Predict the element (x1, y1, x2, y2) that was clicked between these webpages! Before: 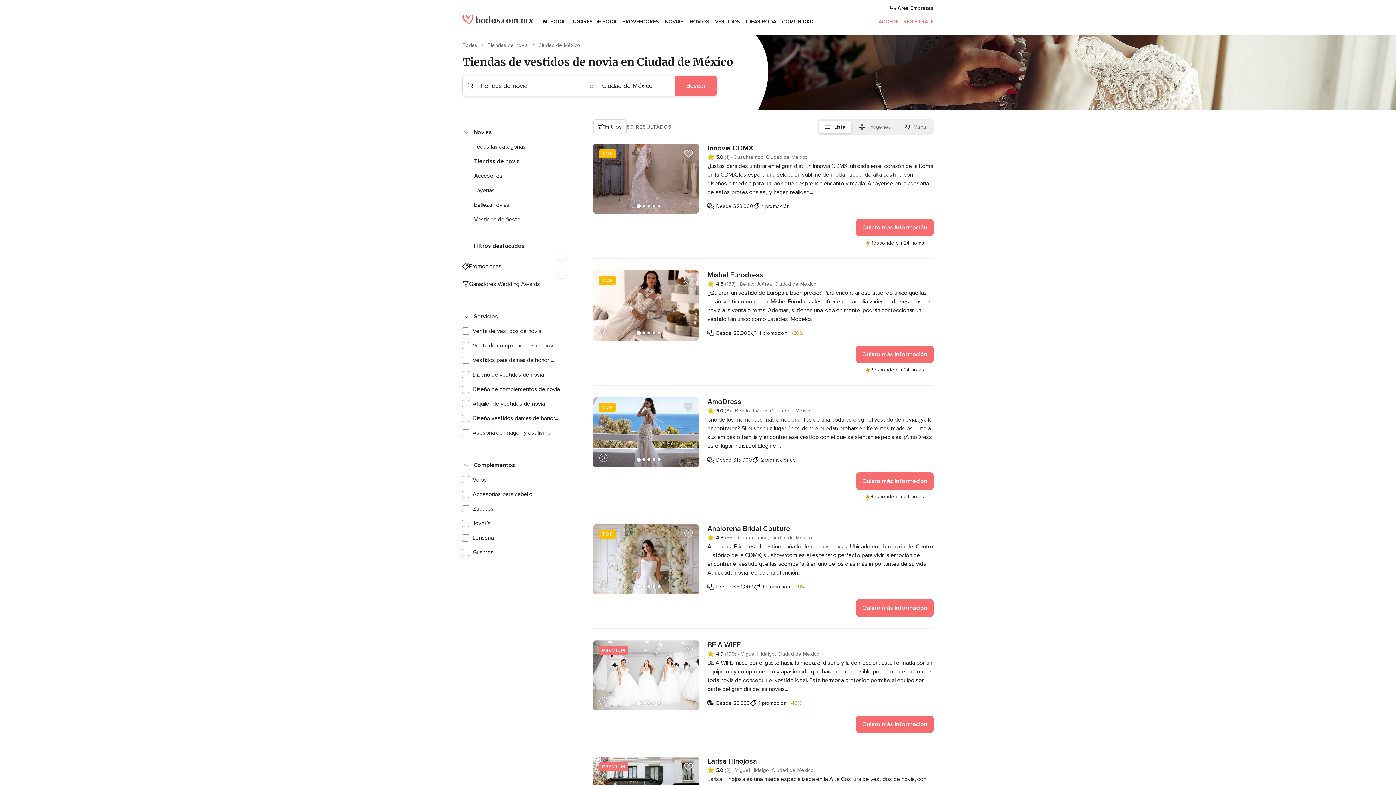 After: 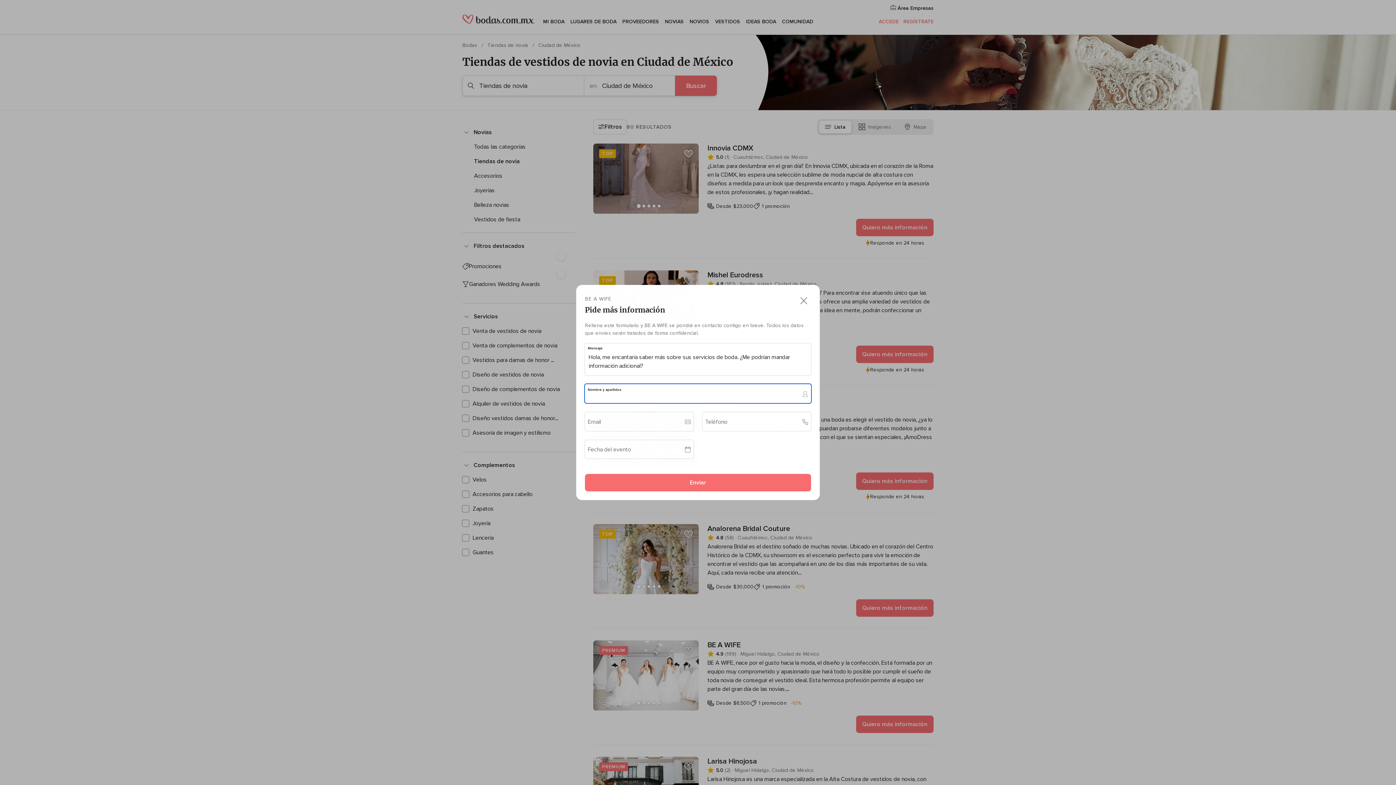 Action: bbox: (856, 716, 933, 733) label: Quiero más información